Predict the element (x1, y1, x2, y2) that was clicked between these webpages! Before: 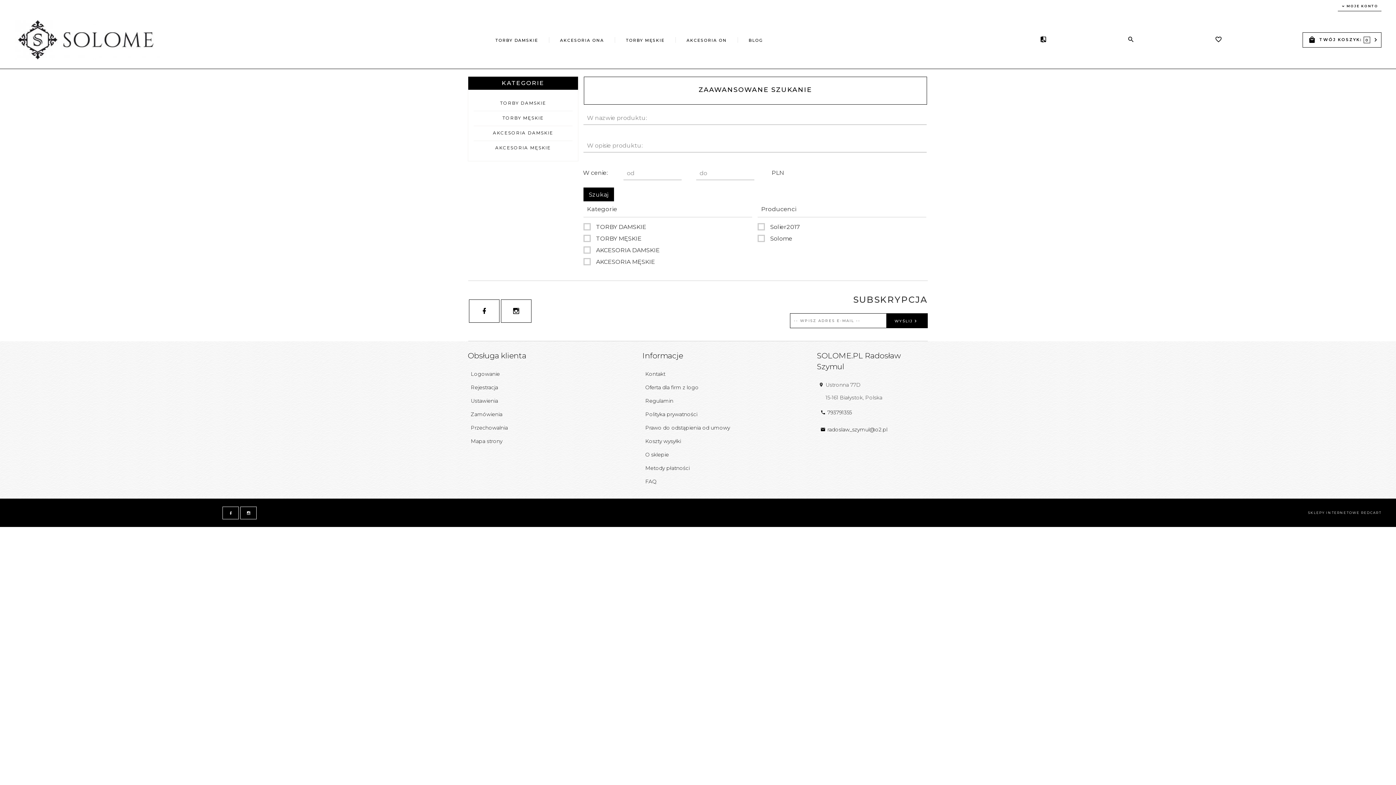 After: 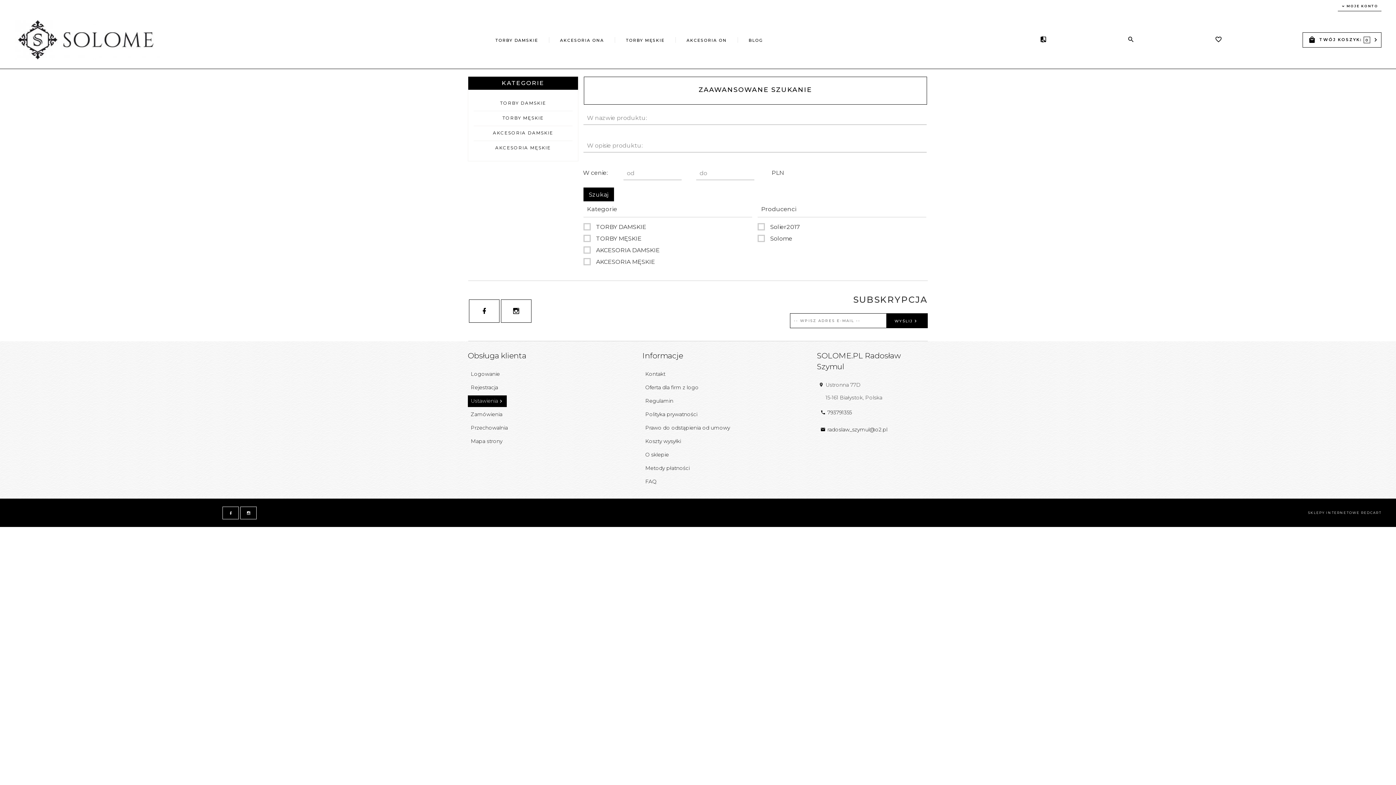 Action: label: Ustawienia bbox: (468, 395, 506, 407)